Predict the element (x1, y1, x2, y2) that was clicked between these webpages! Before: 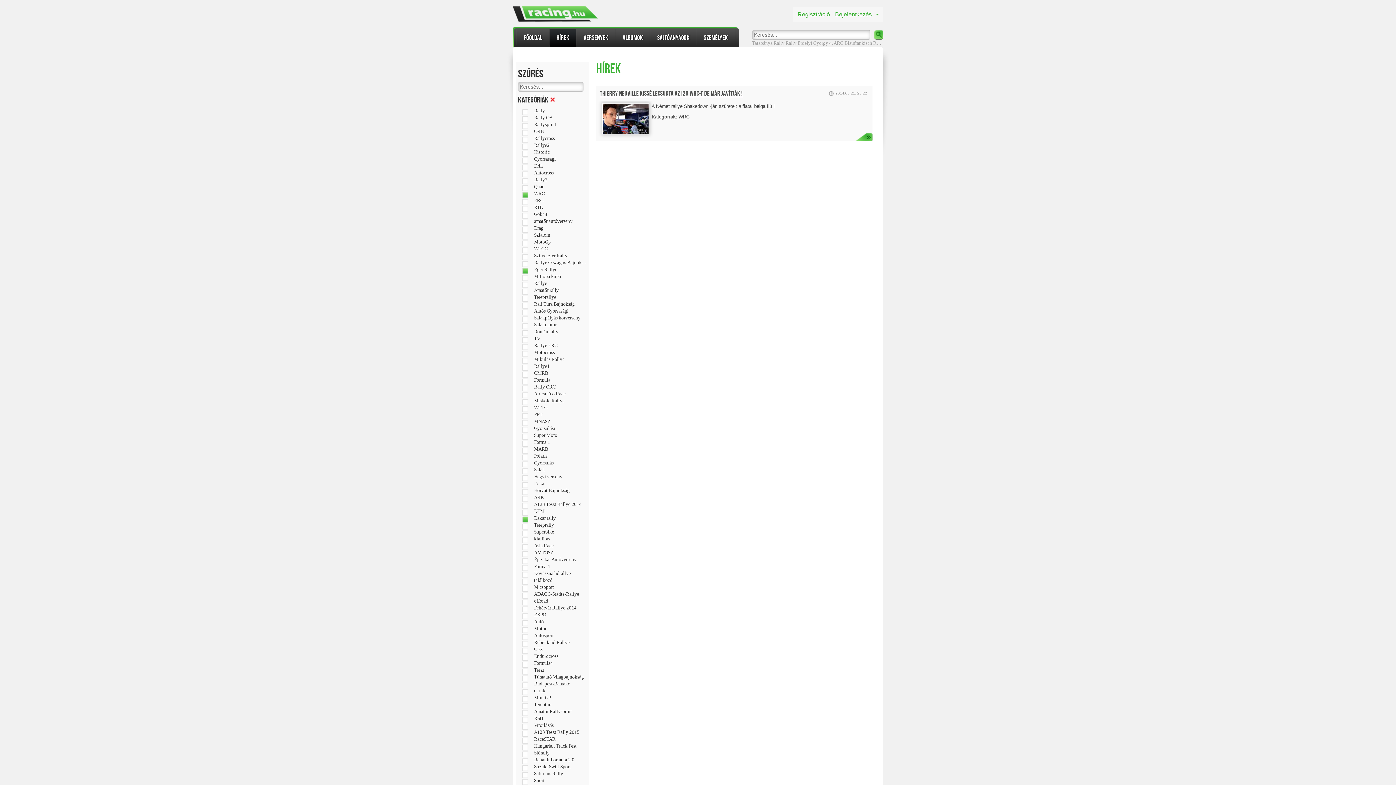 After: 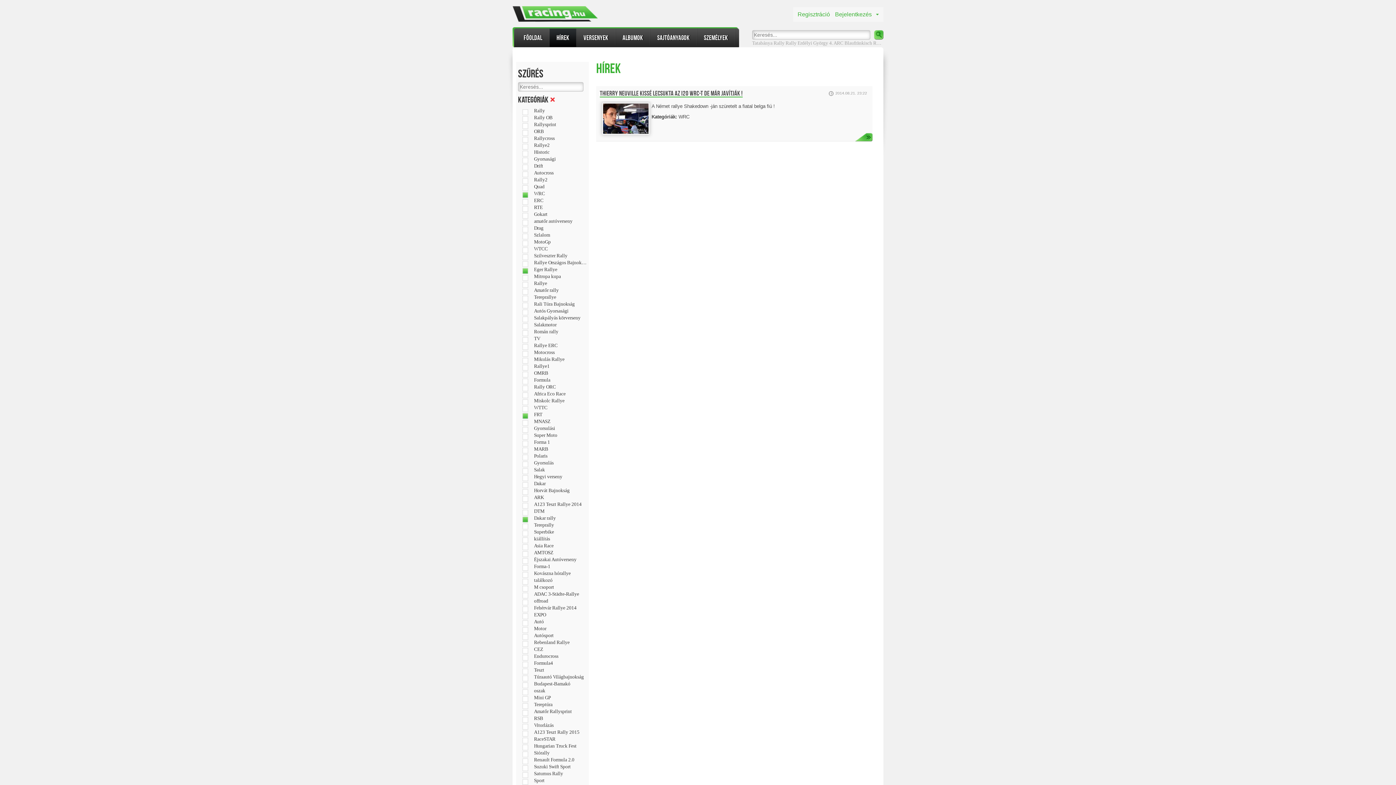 Action: bbox: (534, 412, 586, 417) label: FRT